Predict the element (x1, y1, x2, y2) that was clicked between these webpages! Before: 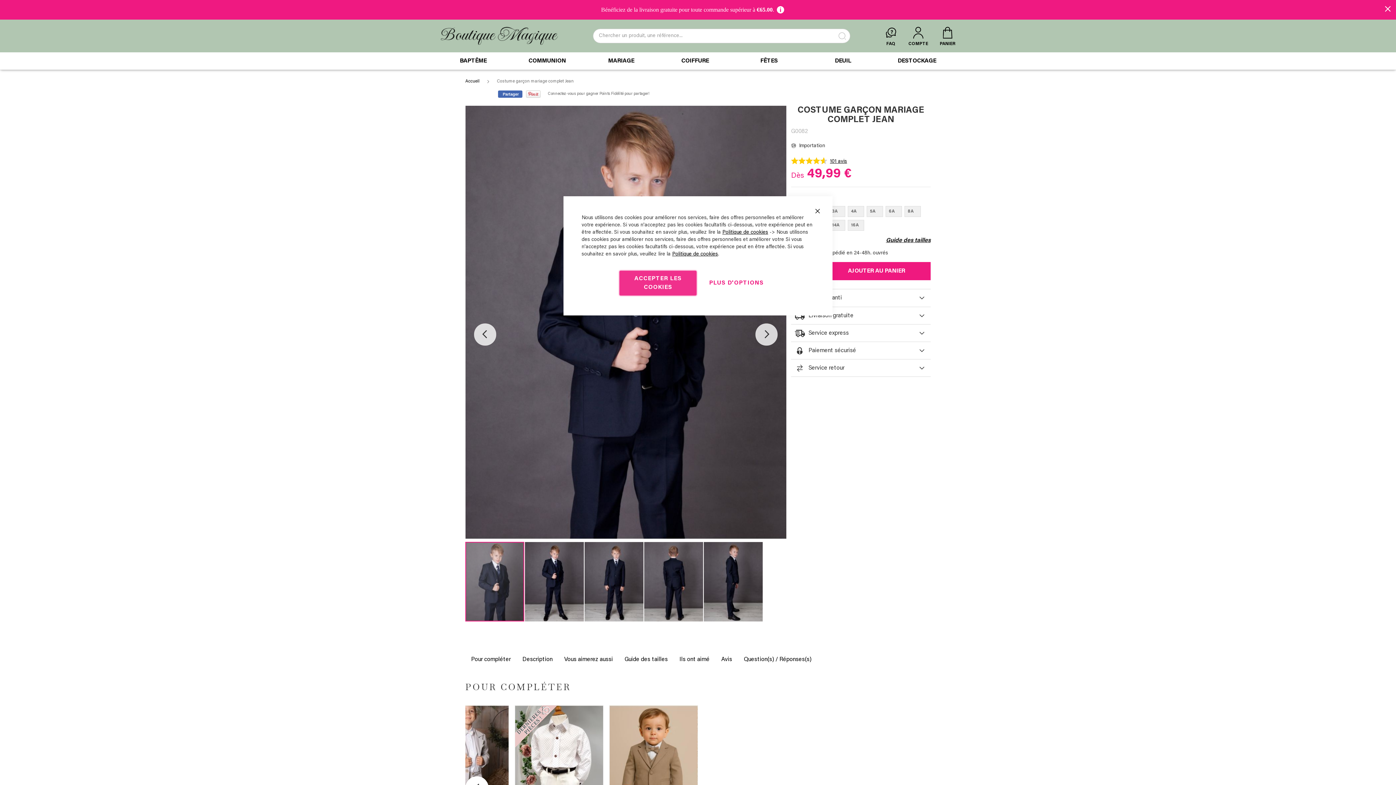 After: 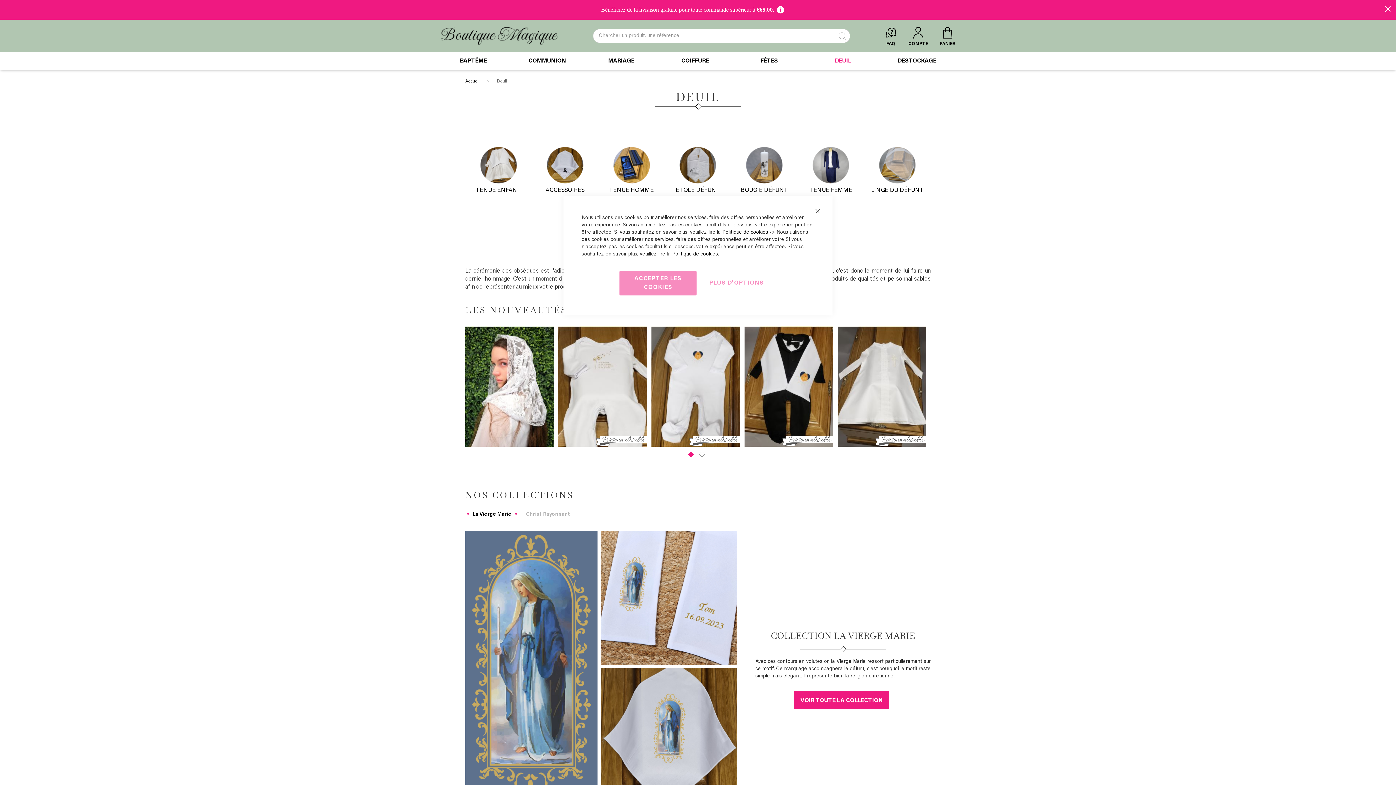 Action: bbox: (809, 52, 877, 69) label: DEUIL